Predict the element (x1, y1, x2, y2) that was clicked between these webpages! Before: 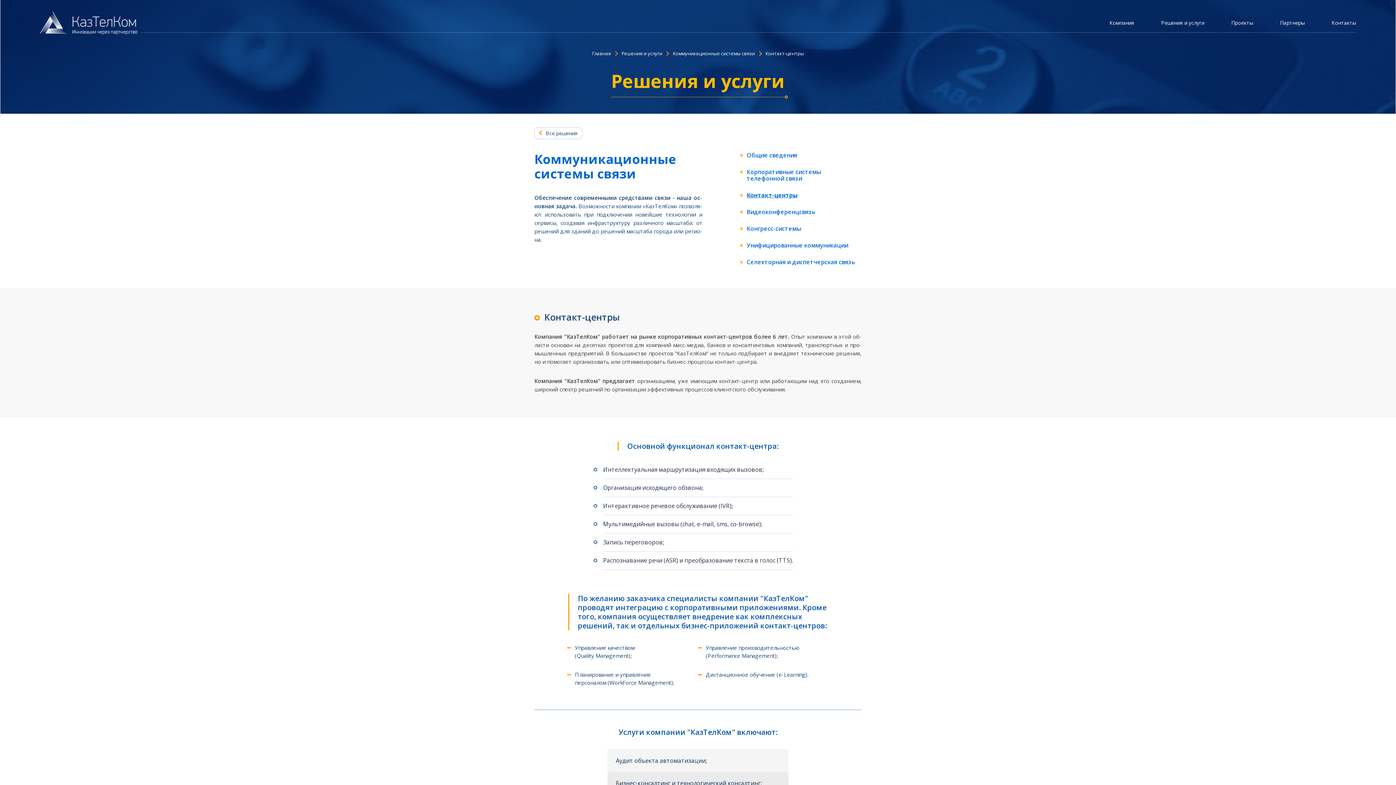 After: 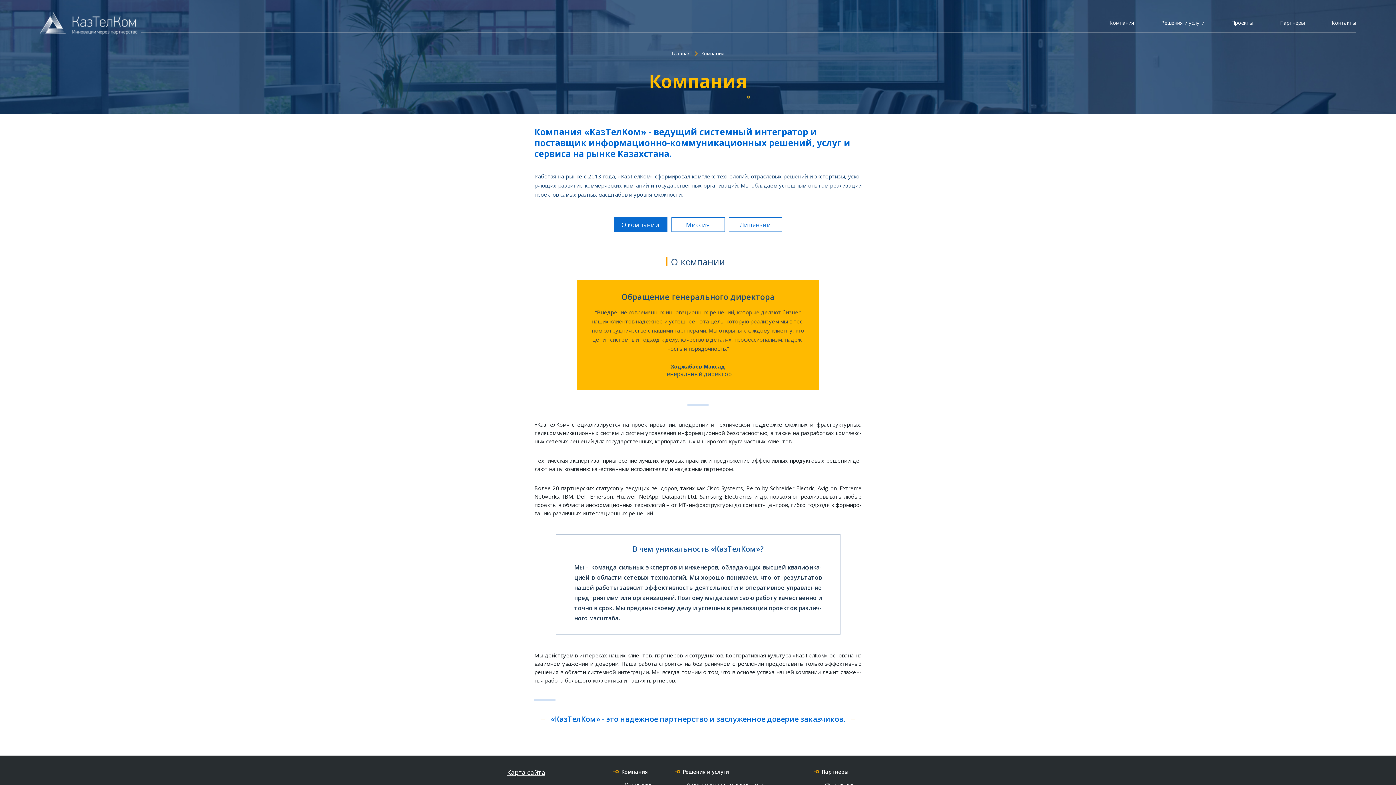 Action: label: Компания bbox: (1109, 19, 1134, 26)